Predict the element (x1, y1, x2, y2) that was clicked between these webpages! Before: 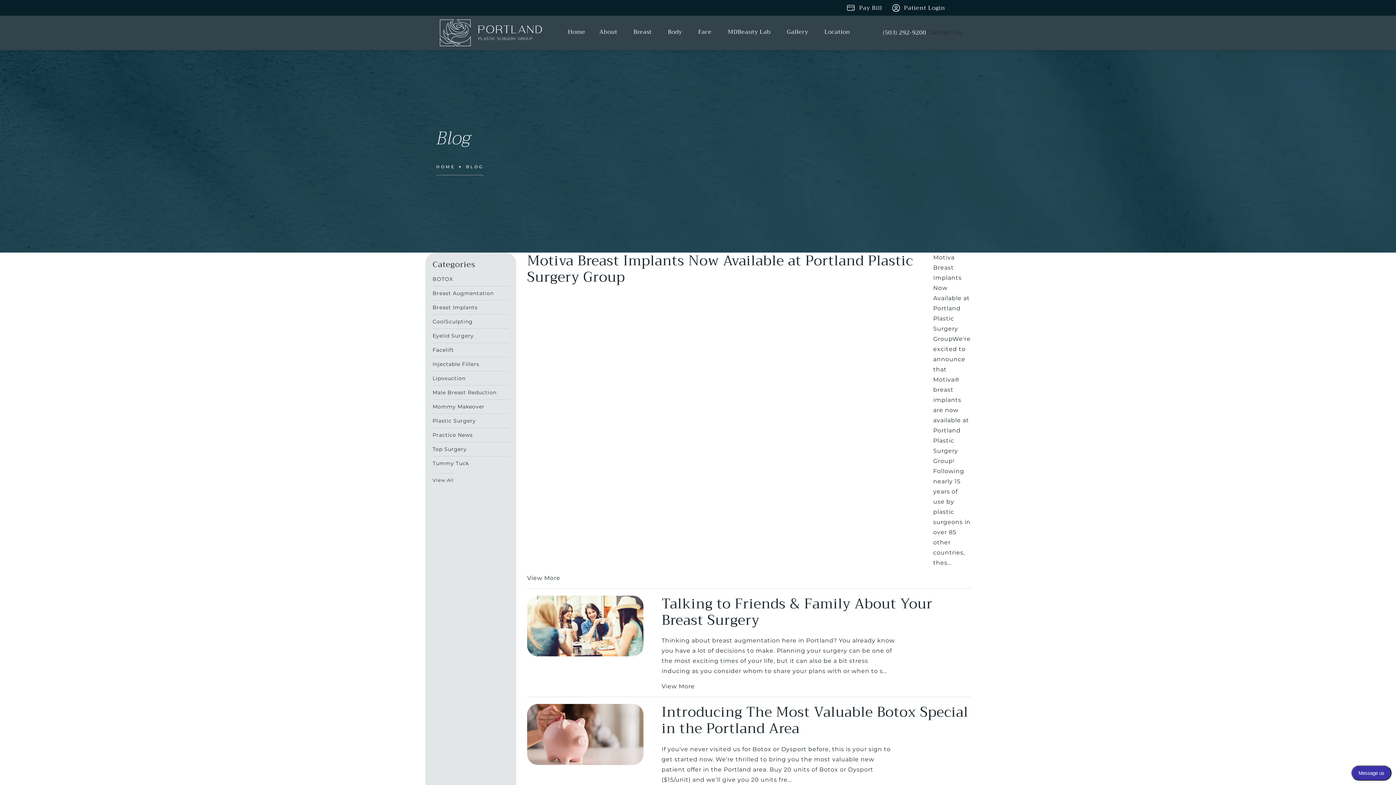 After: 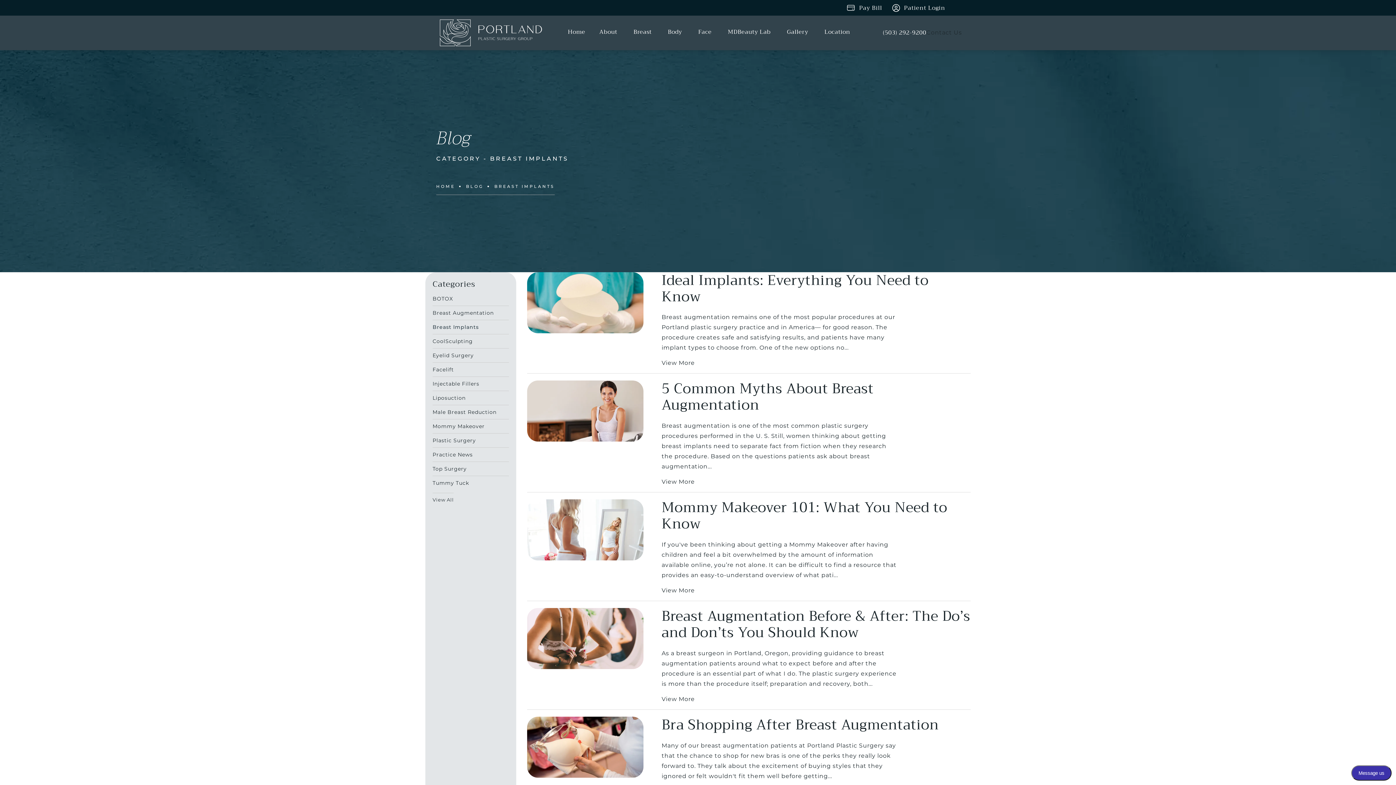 Action: label: Breast Implants bbox: (432, 300, 509, 310)